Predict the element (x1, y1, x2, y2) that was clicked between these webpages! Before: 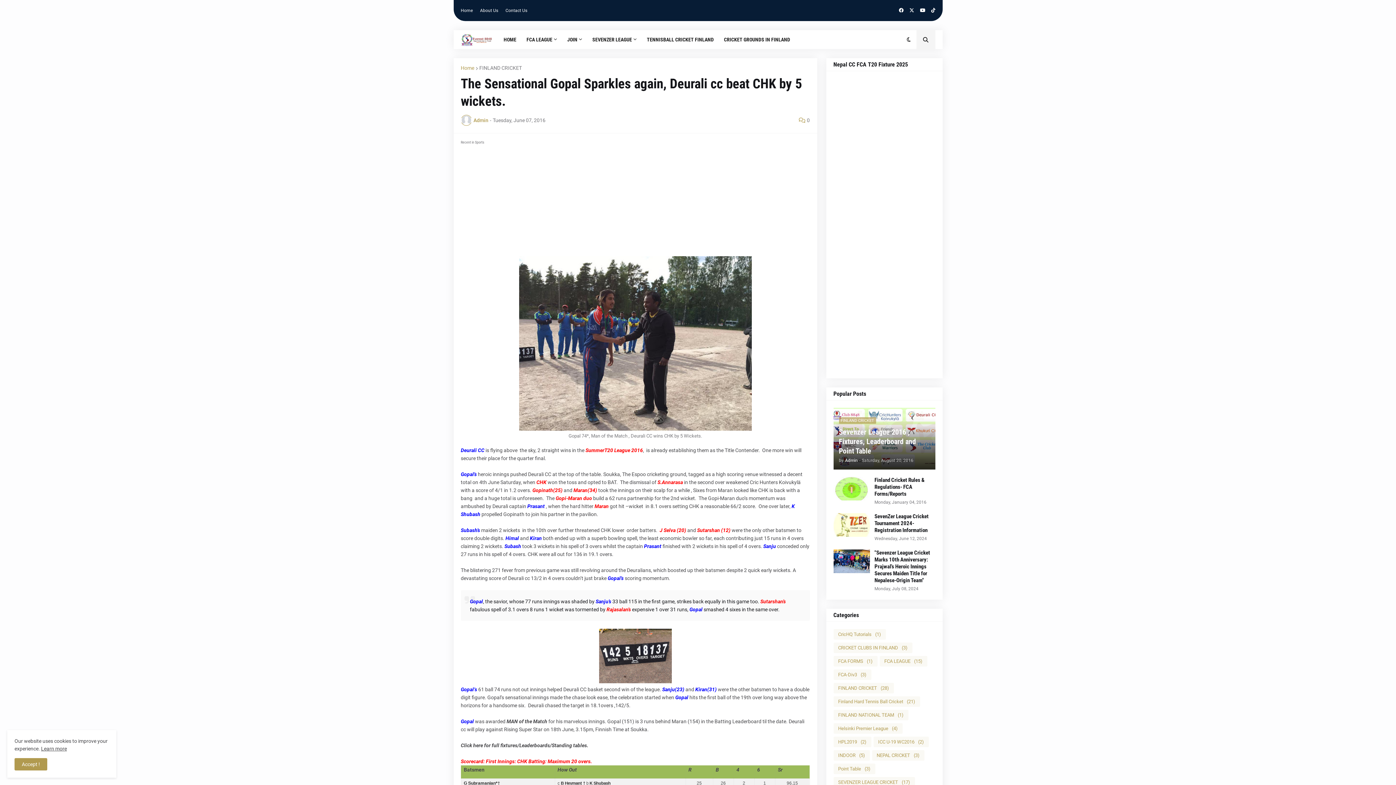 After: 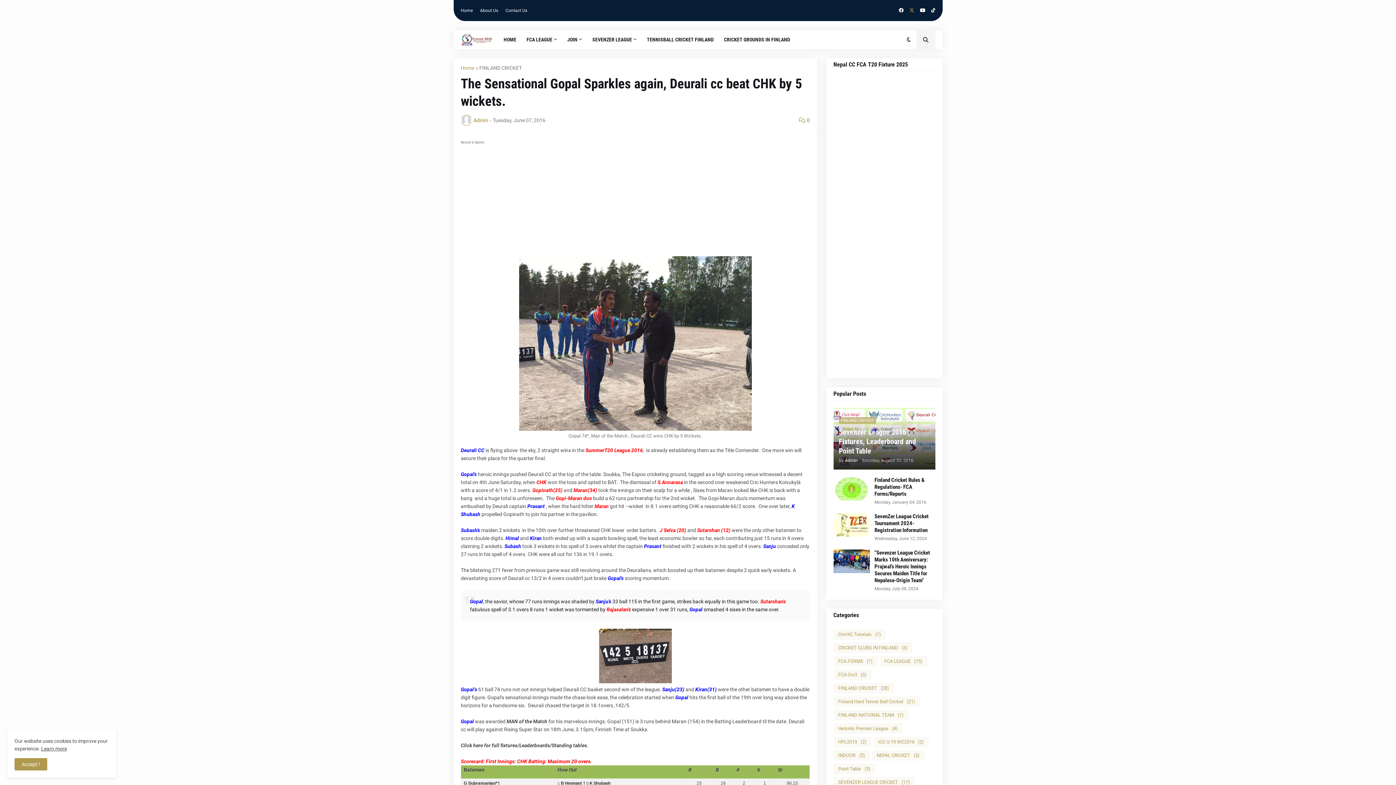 Action: bbox: (909, 0, 914, 21)